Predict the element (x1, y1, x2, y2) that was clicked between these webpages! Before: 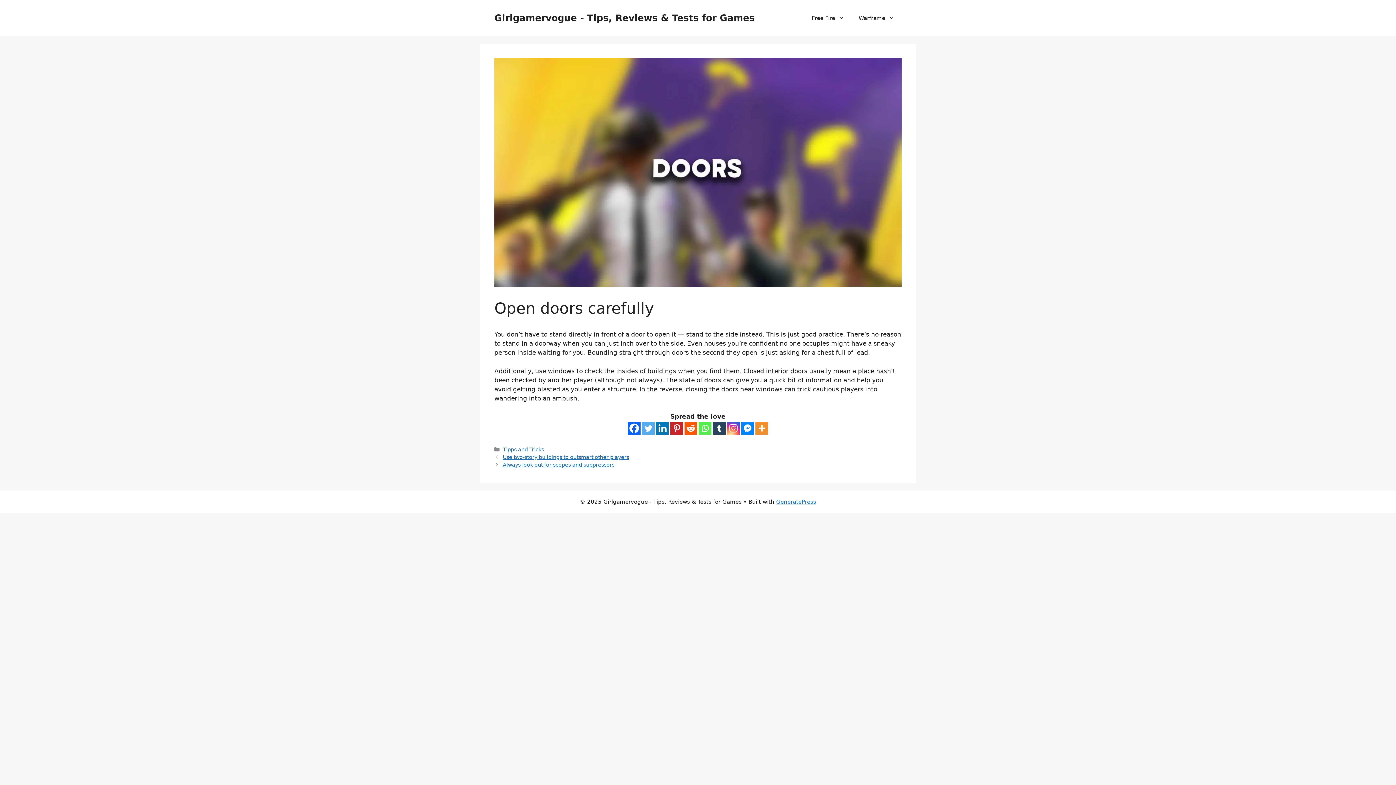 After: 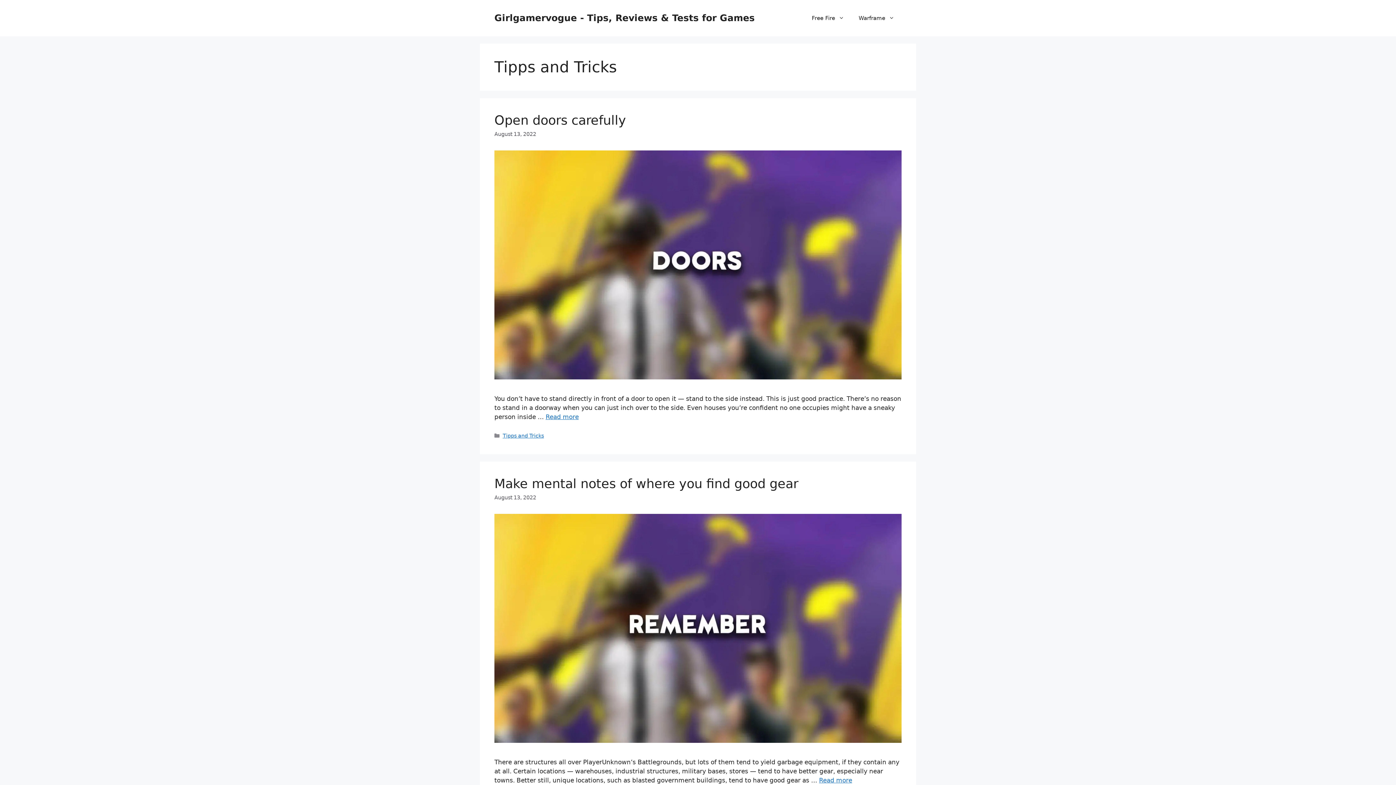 Action: bbox: (502, 446, 544, 452) label: Tipps and Tricks